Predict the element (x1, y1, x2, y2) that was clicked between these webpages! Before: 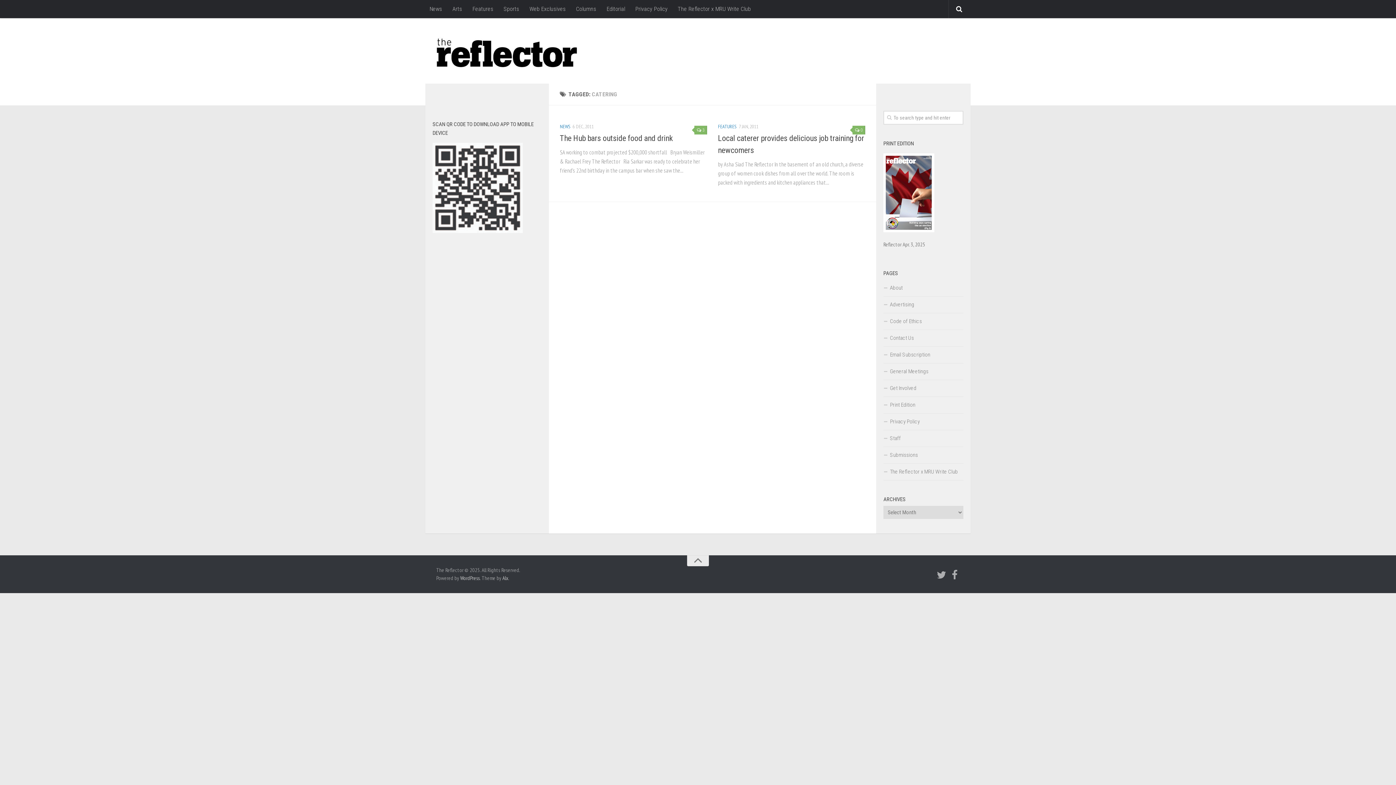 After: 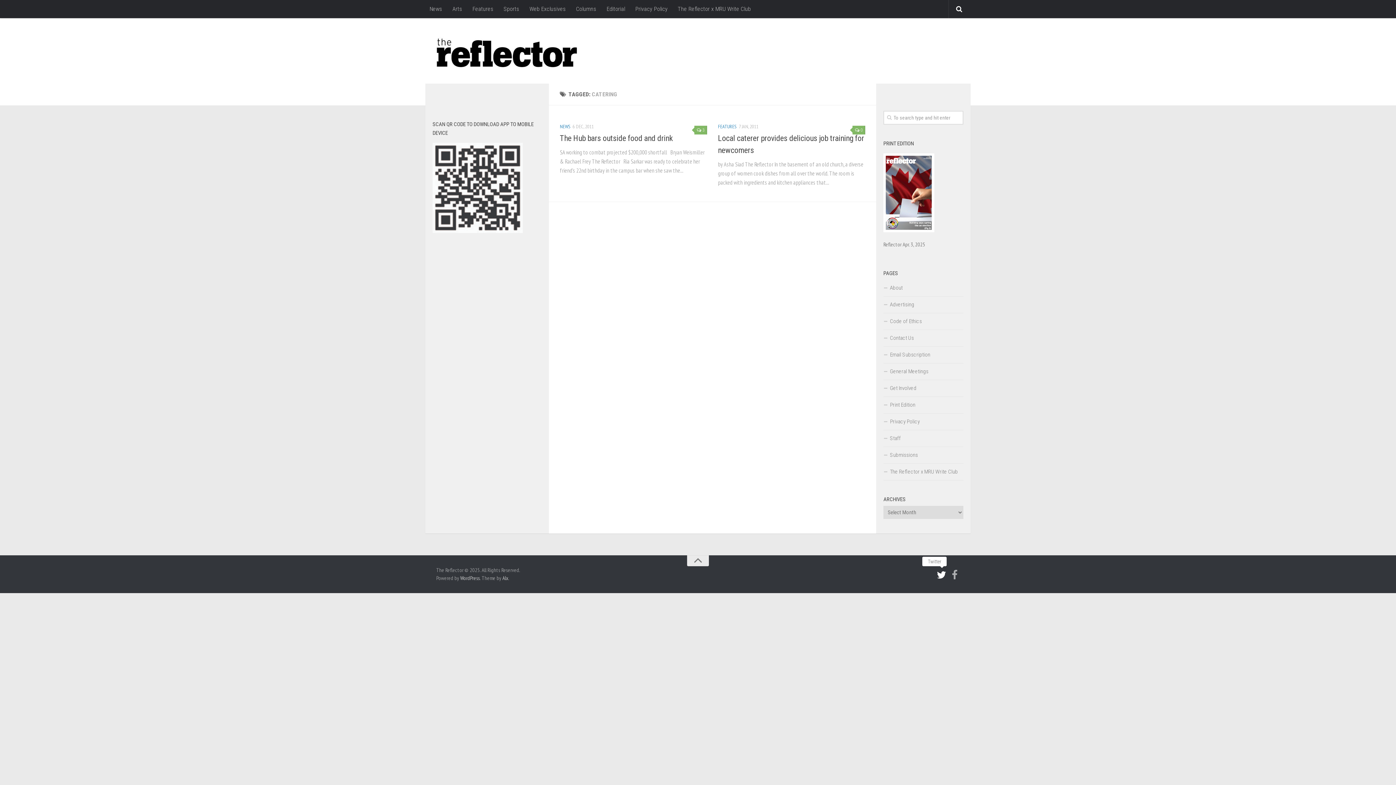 Action: bbox: (936, 570, 946, 580)